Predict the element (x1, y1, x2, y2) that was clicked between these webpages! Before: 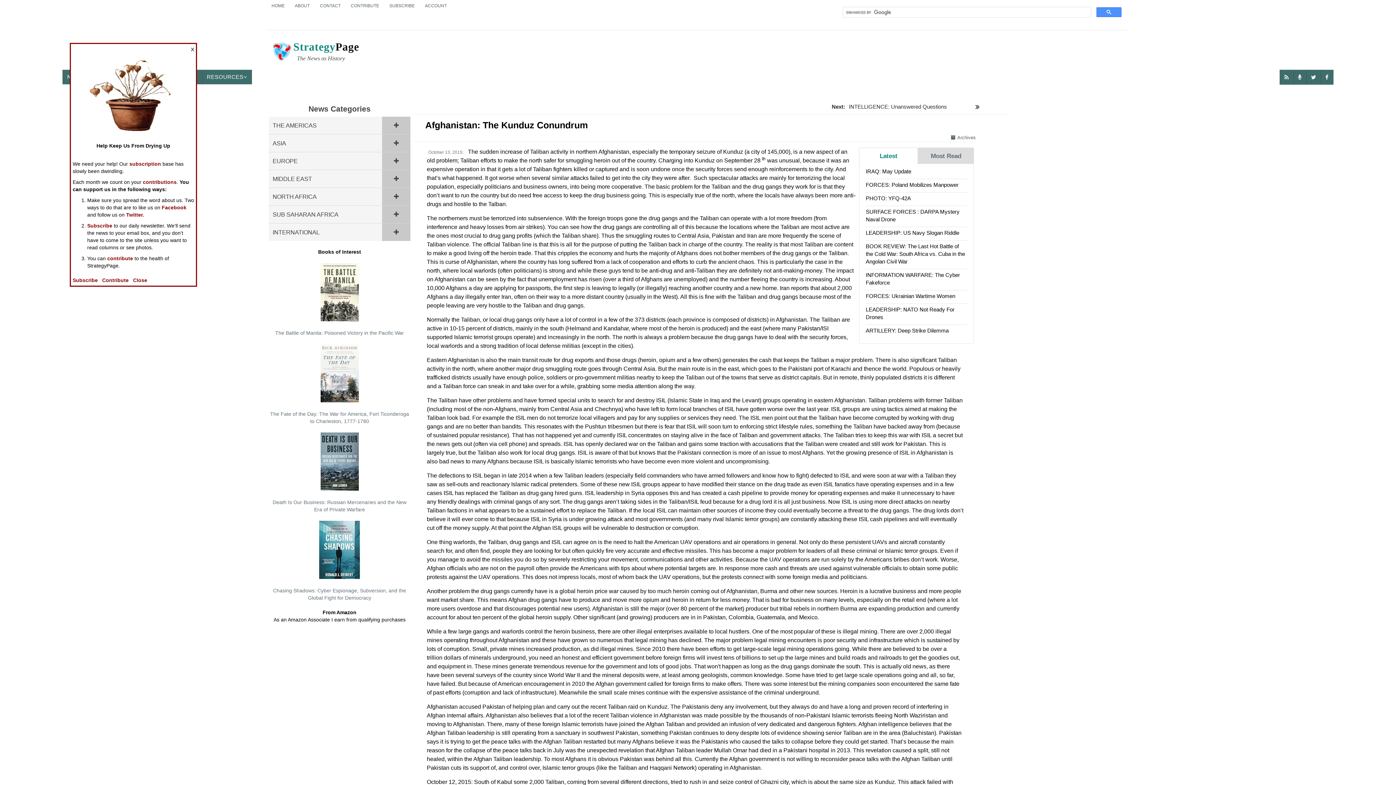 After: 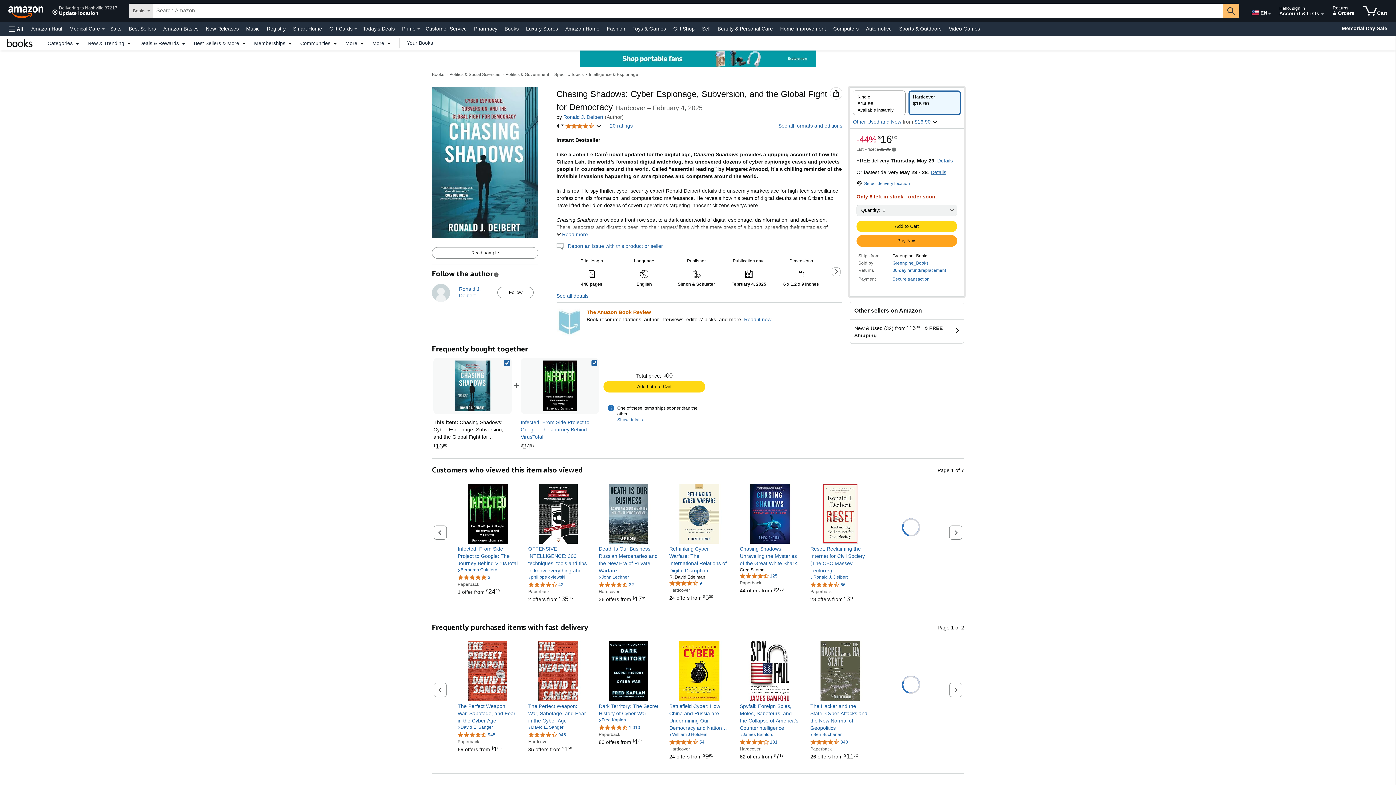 Action: label: 
Chasing Shadows: Cyber Espionage, Subversion, and the Global Fight for Democracy bbox: (268, 521, 410, 601)